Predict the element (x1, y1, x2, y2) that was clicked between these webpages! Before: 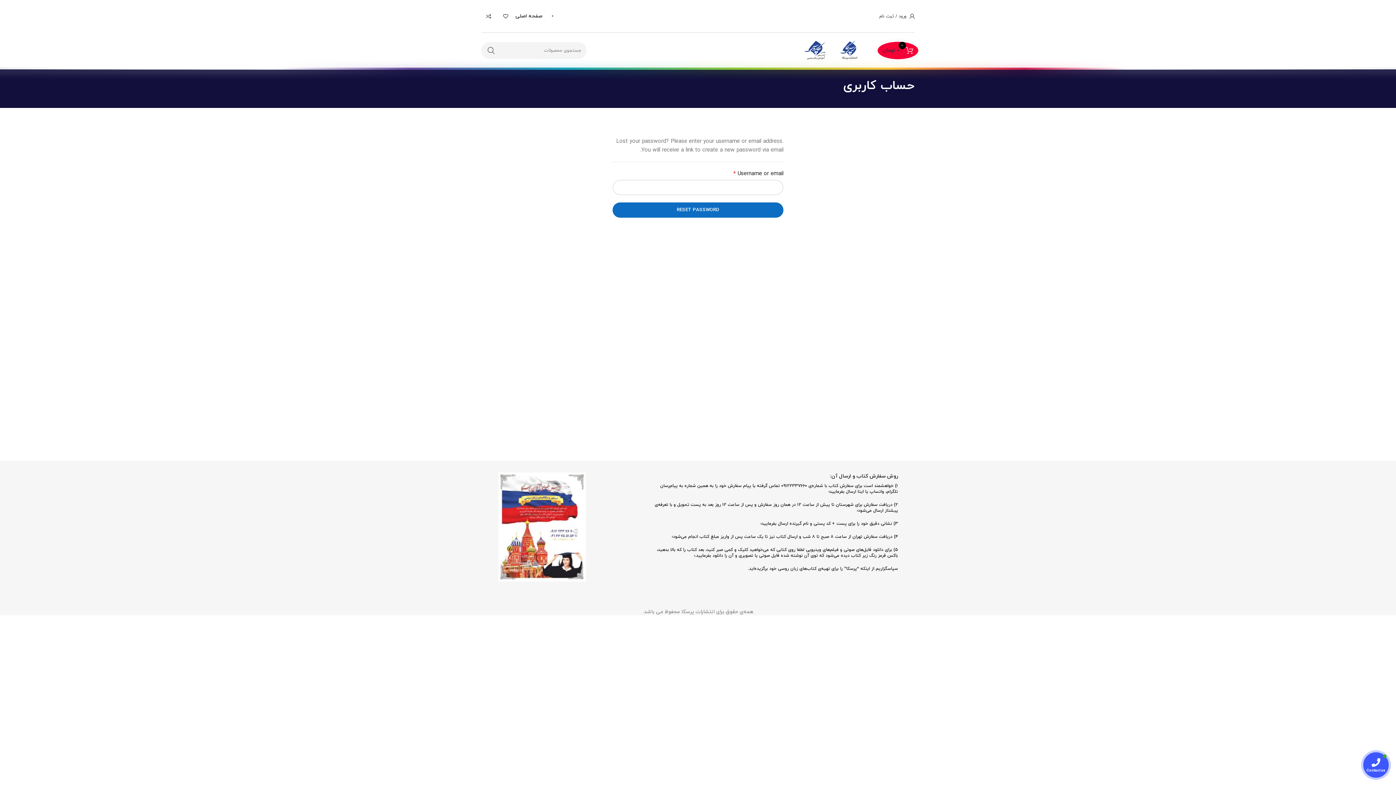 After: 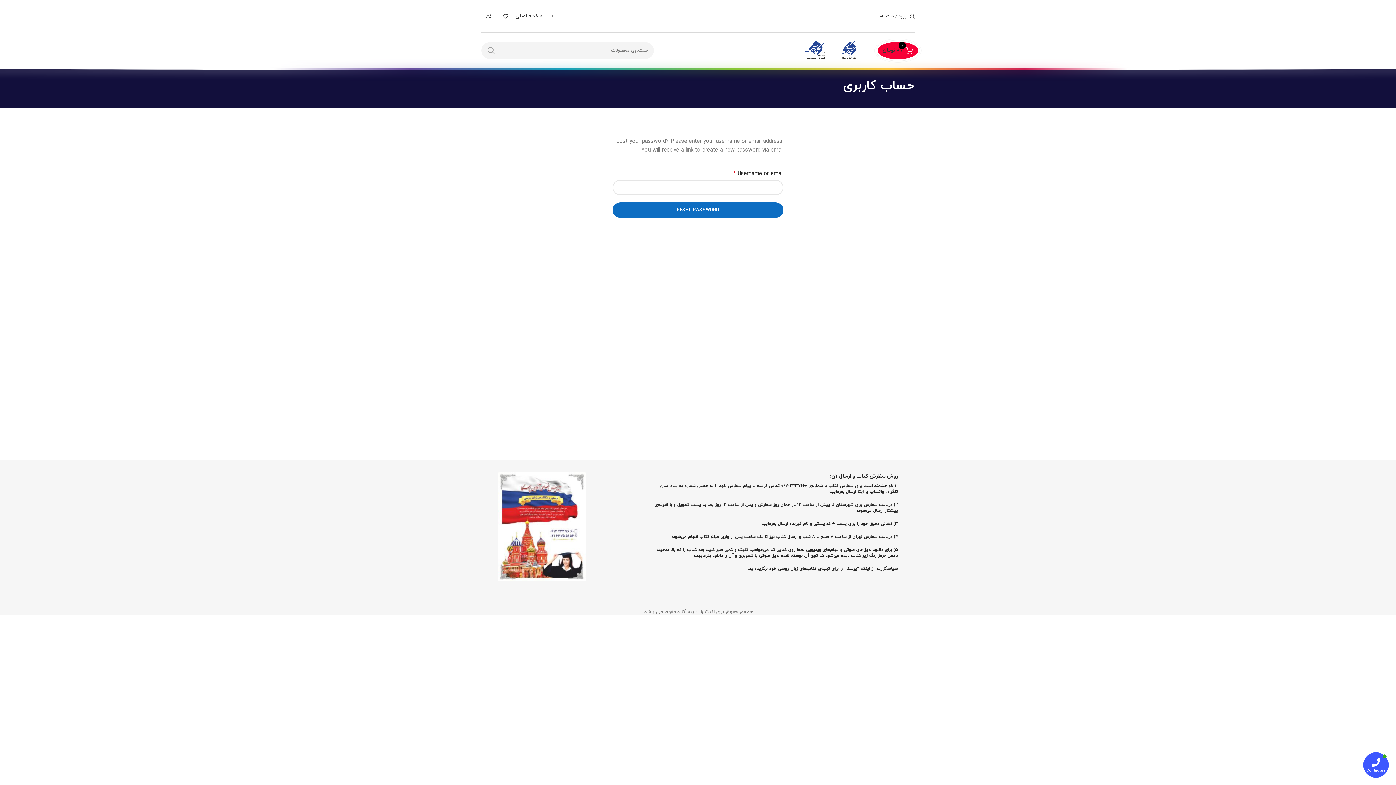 Action: label: جستجو bbox: (482, 42, 500, 58)